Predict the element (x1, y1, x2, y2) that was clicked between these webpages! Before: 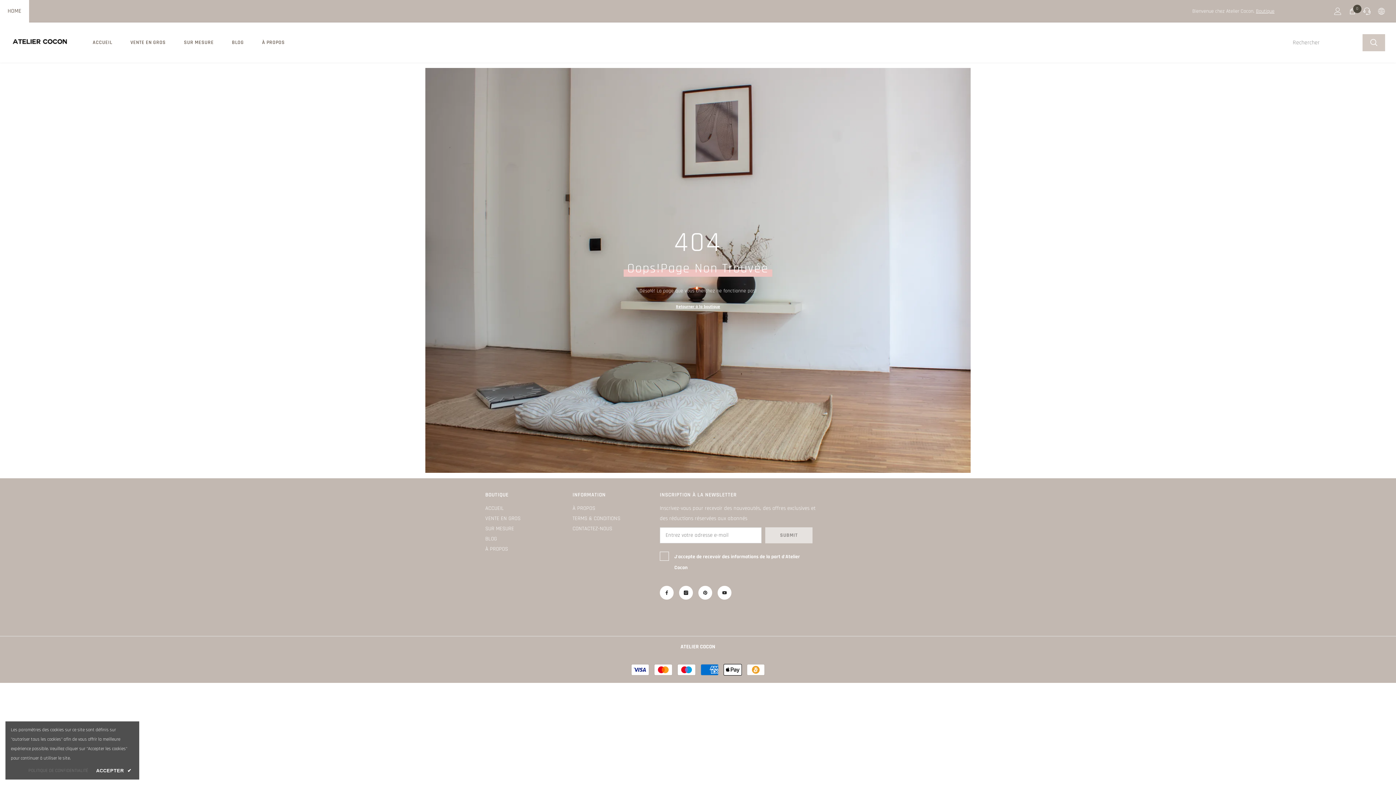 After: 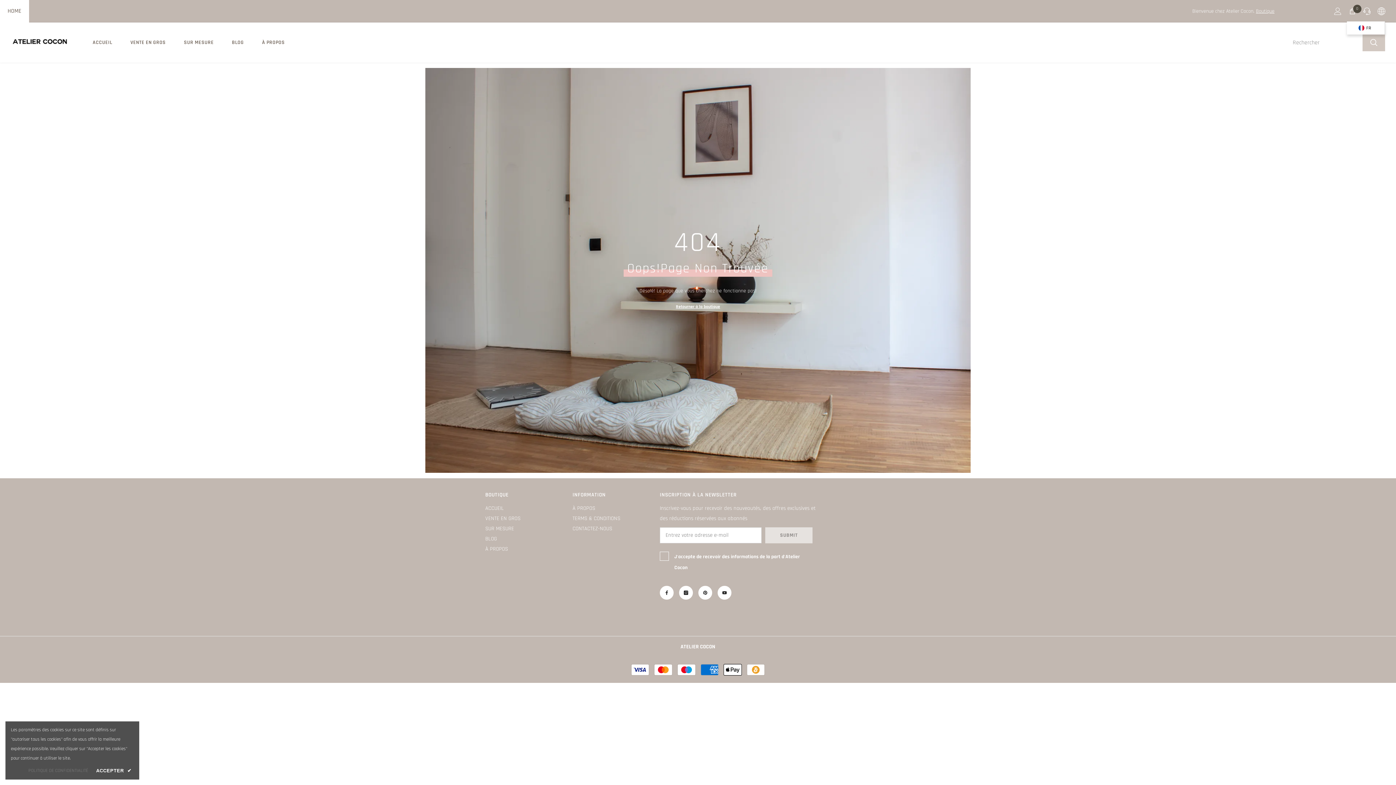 Action: label: Language Currency bbox: (1378, 7, 1385, 14)